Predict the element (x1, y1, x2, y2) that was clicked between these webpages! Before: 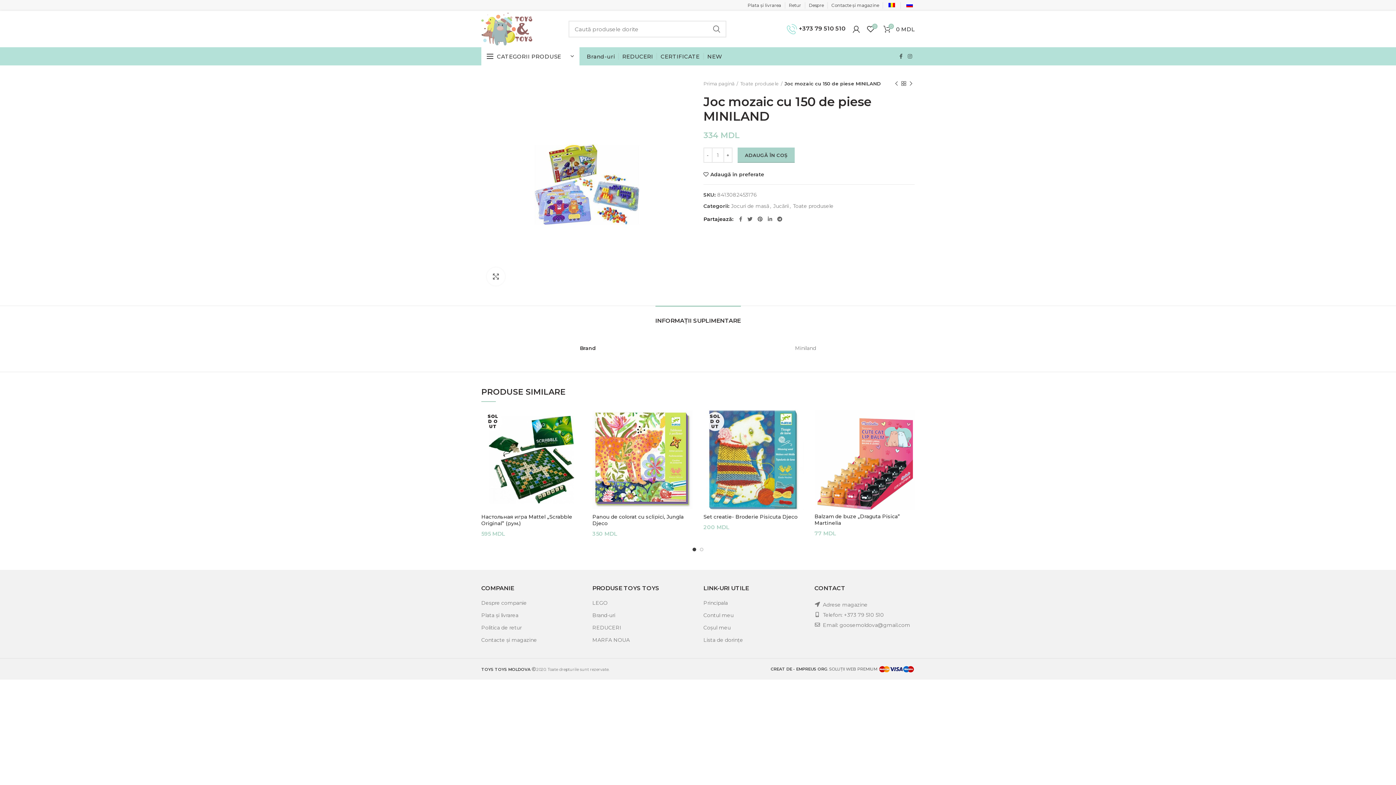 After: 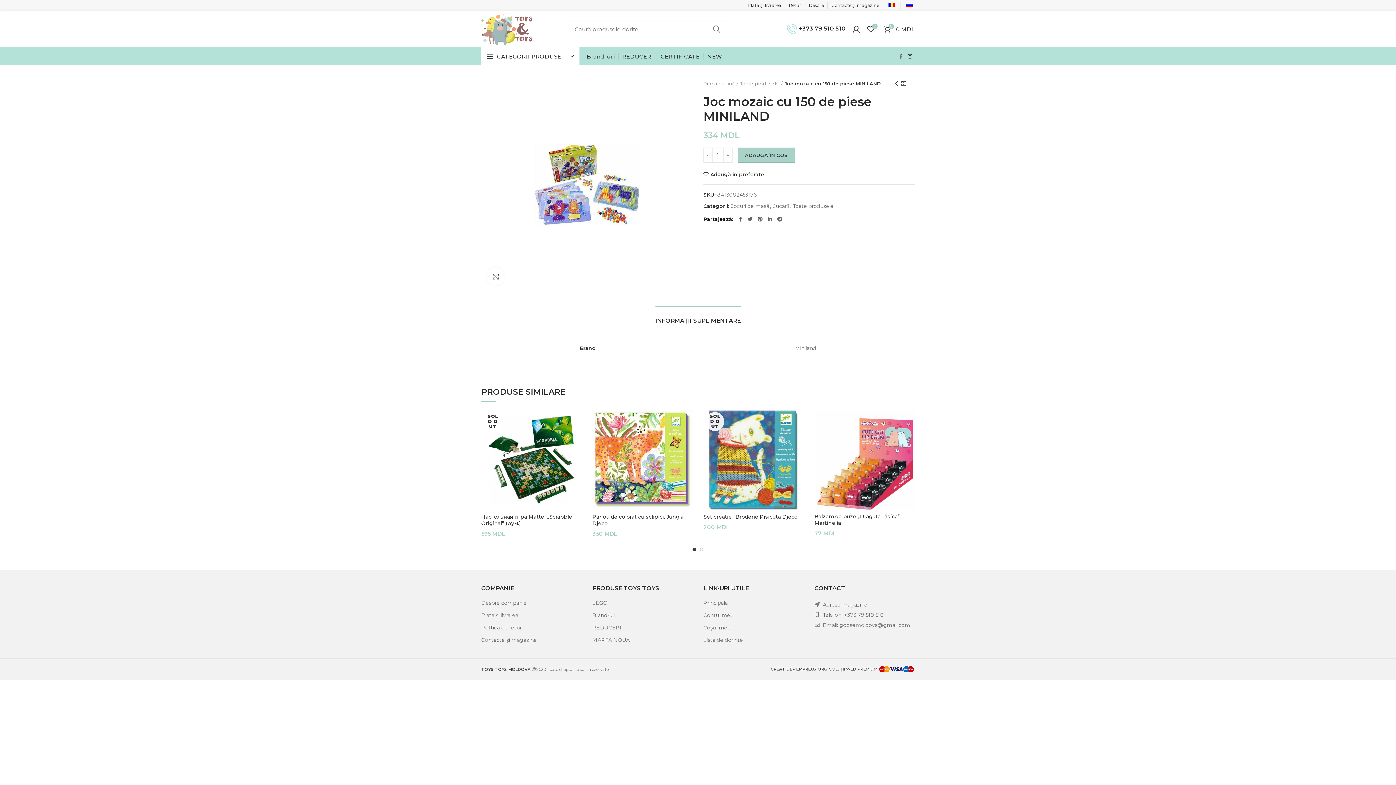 Action: label:  Instagram bbox: (905, 51, 914, 61)